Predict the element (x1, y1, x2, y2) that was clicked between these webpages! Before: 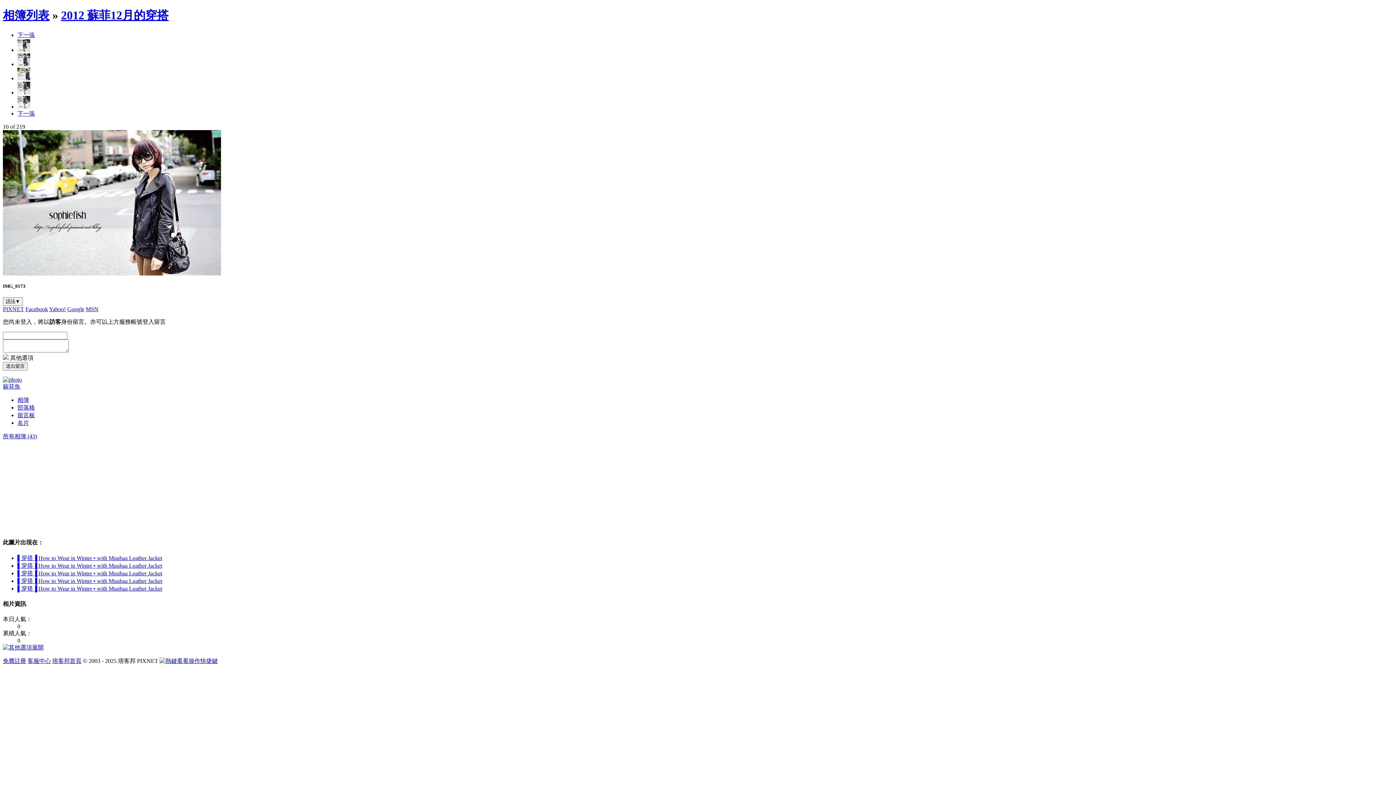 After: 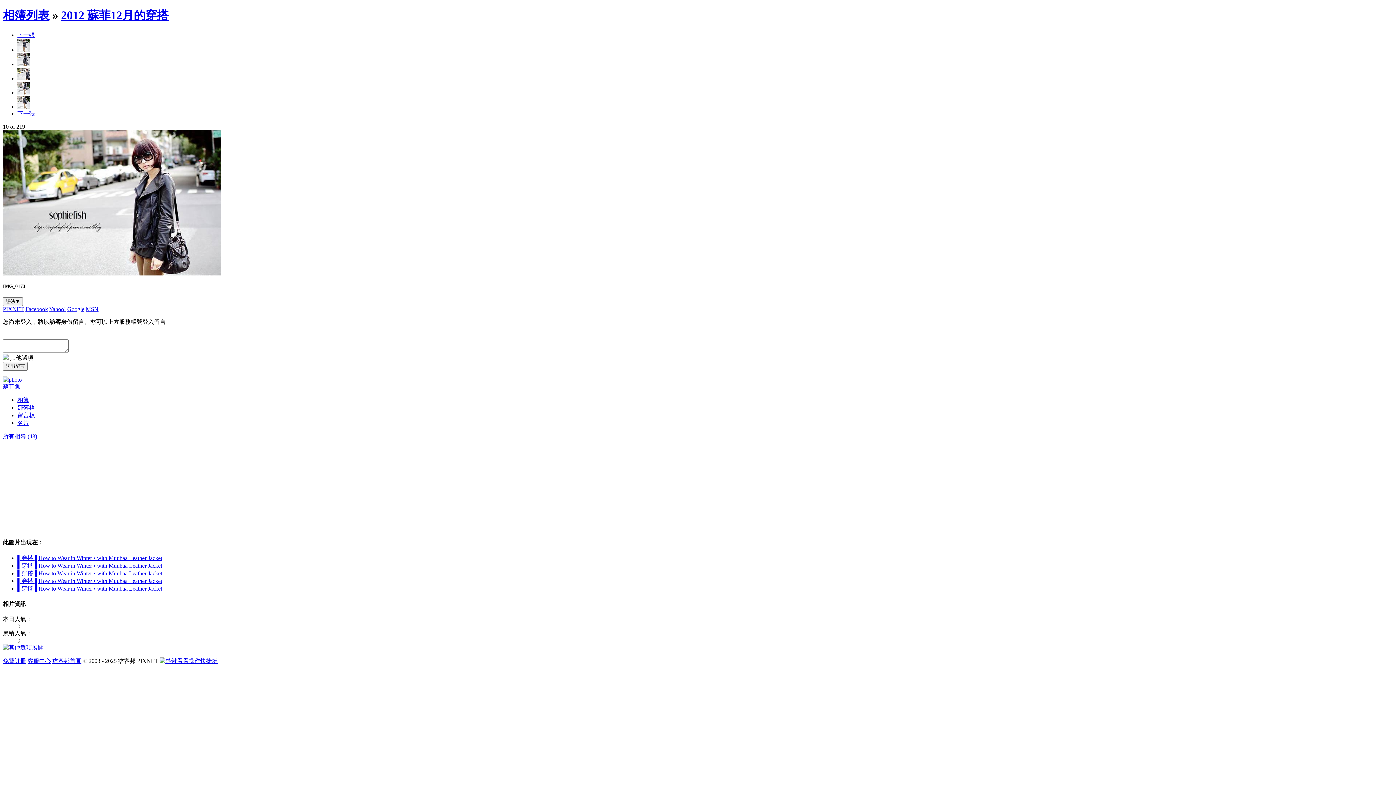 Action: bbox: (2, 658, 26, 664) label: 免費註冊